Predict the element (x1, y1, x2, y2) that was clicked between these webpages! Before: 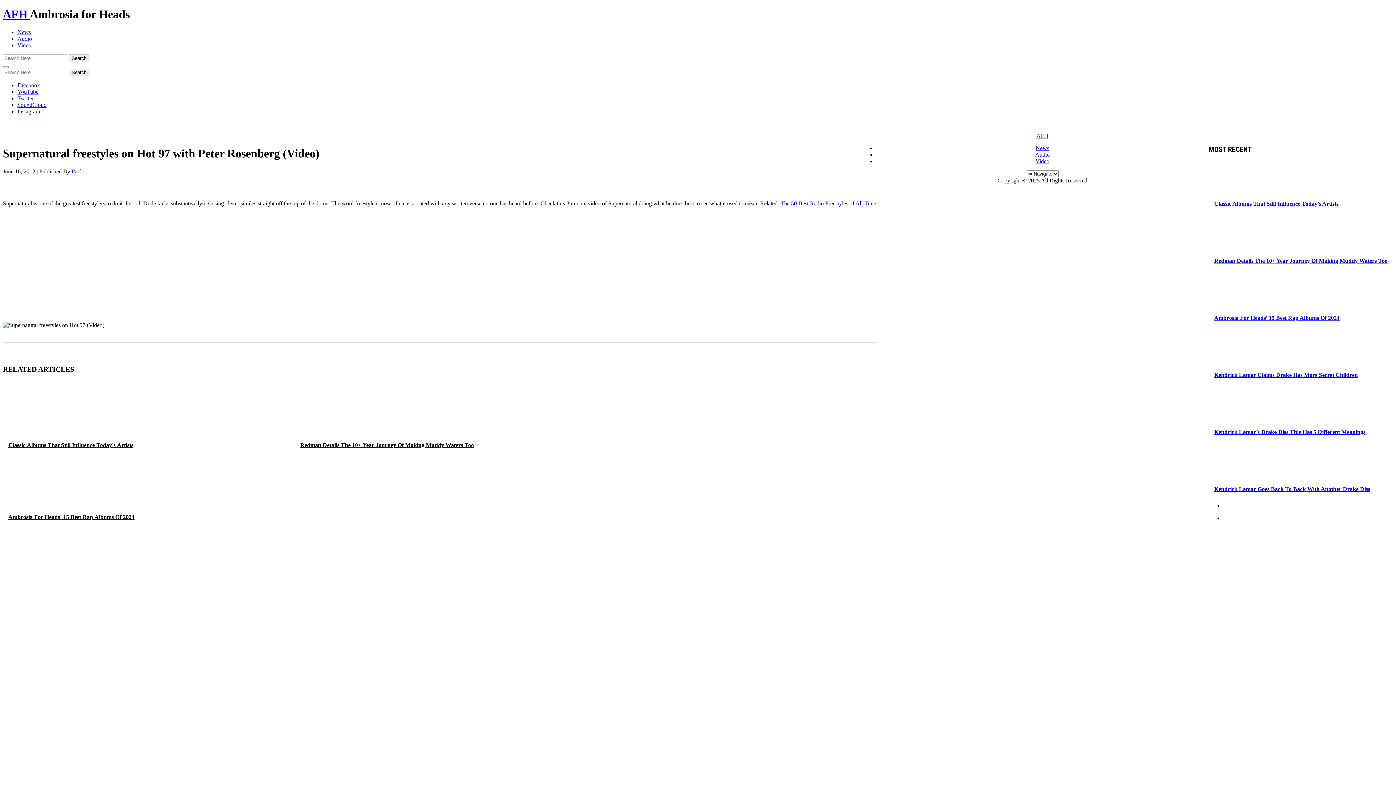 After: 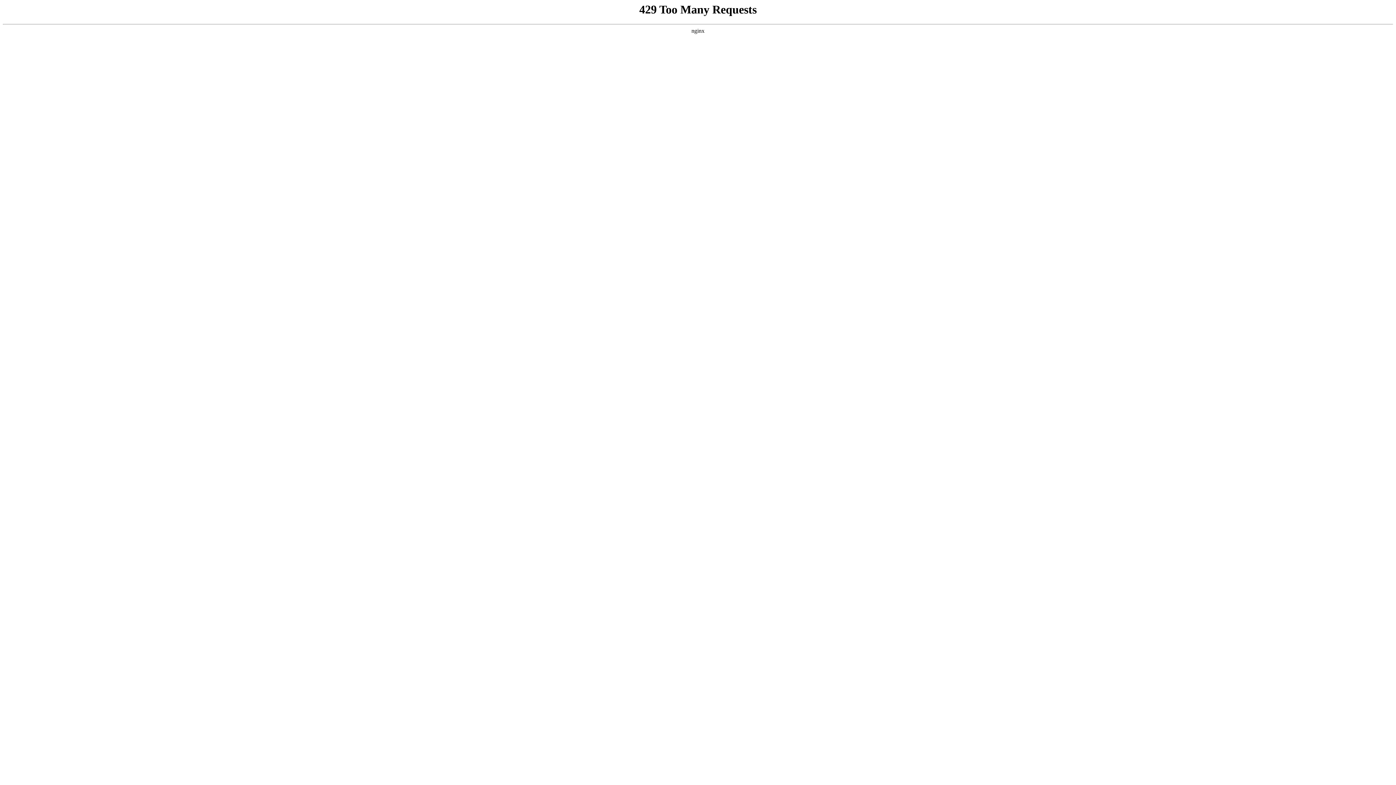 Action: bbox: (17, 29, 30, 35) label: News